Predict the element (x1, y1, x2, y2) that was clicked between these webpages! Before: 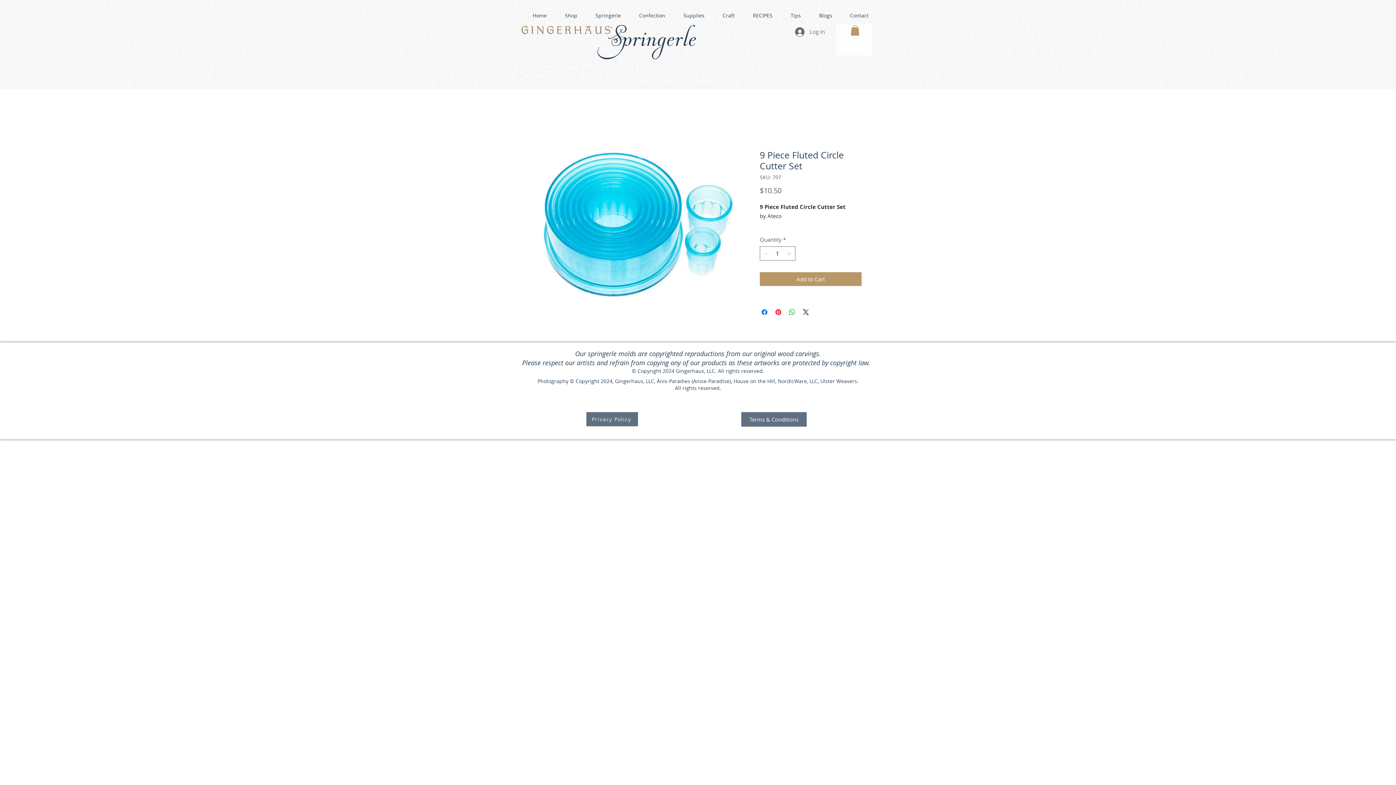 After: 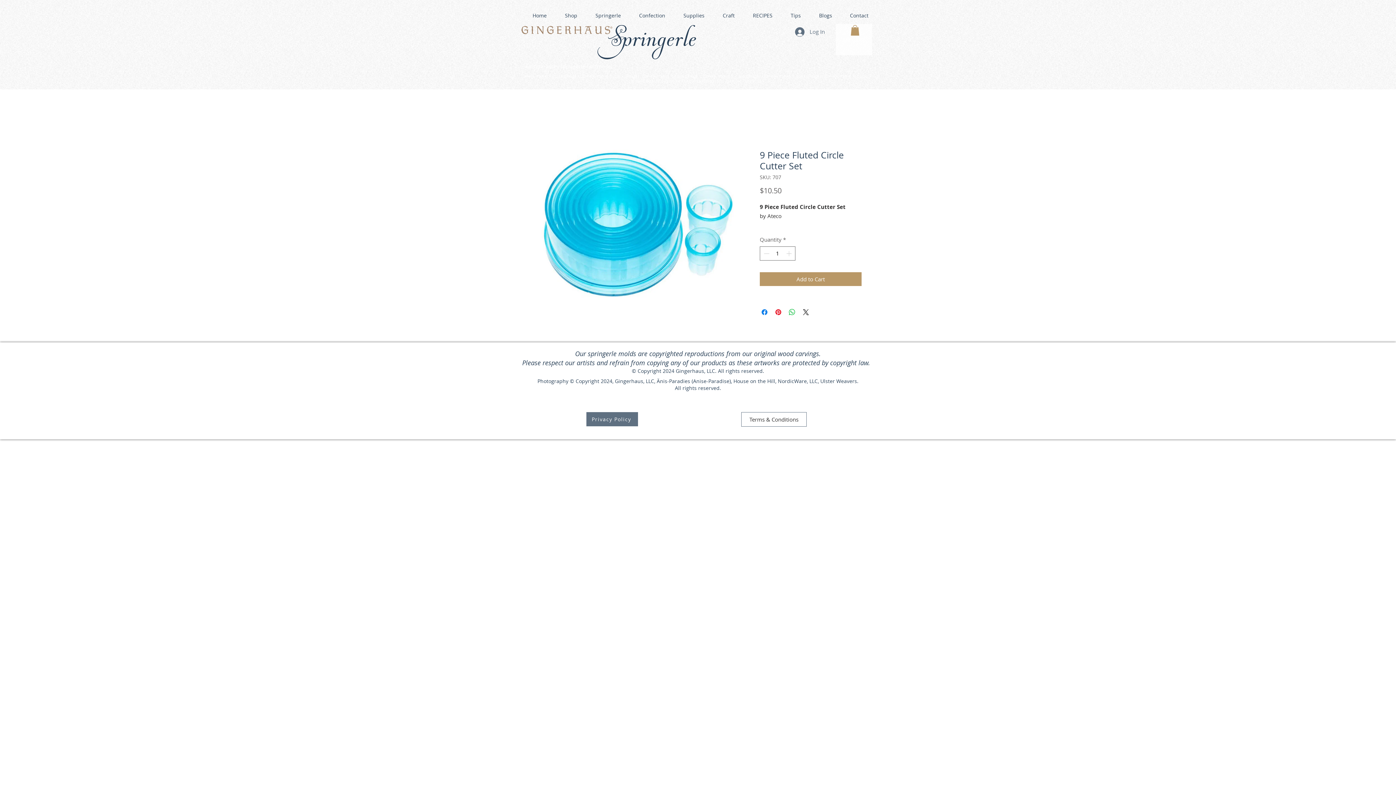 Action: label: Terms & Conditions bbox: (741, 412, 806, 426)